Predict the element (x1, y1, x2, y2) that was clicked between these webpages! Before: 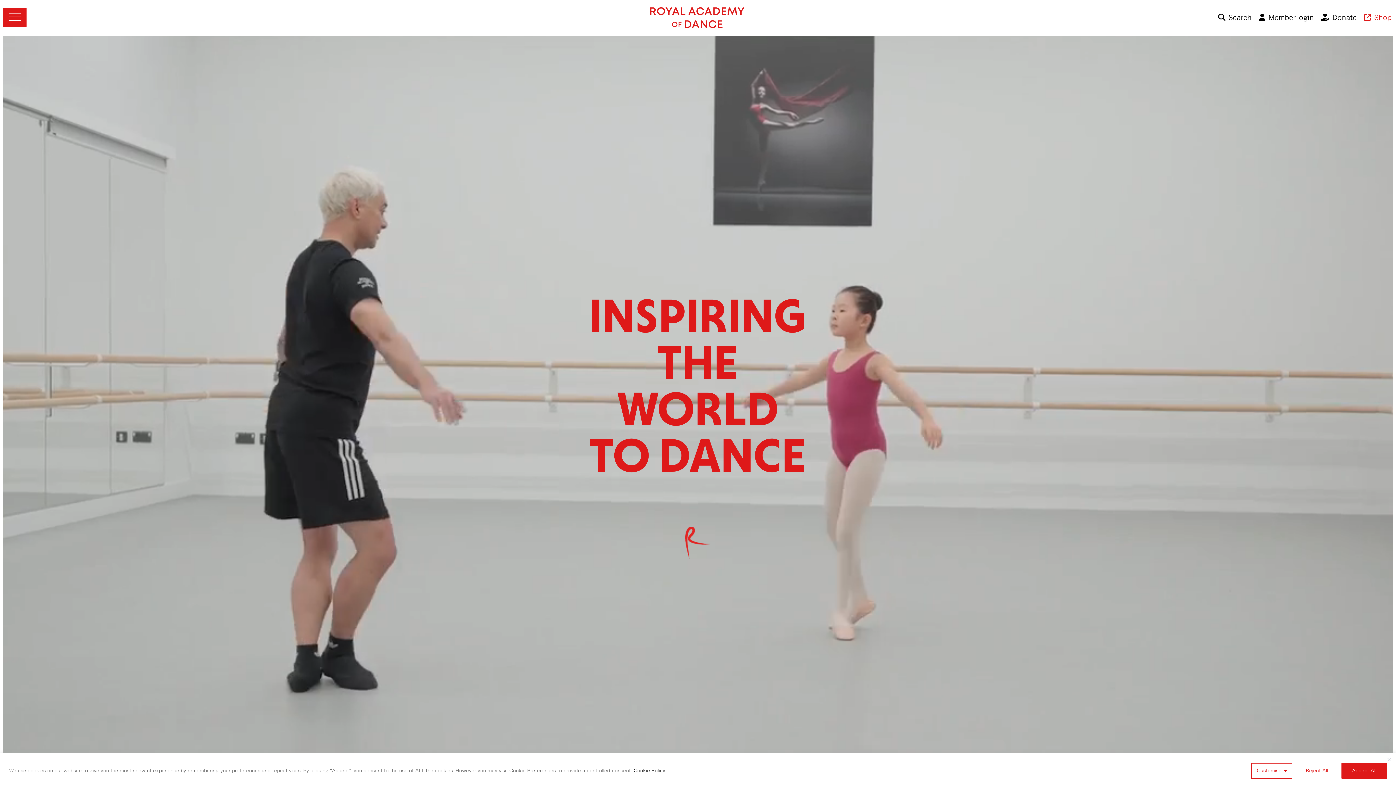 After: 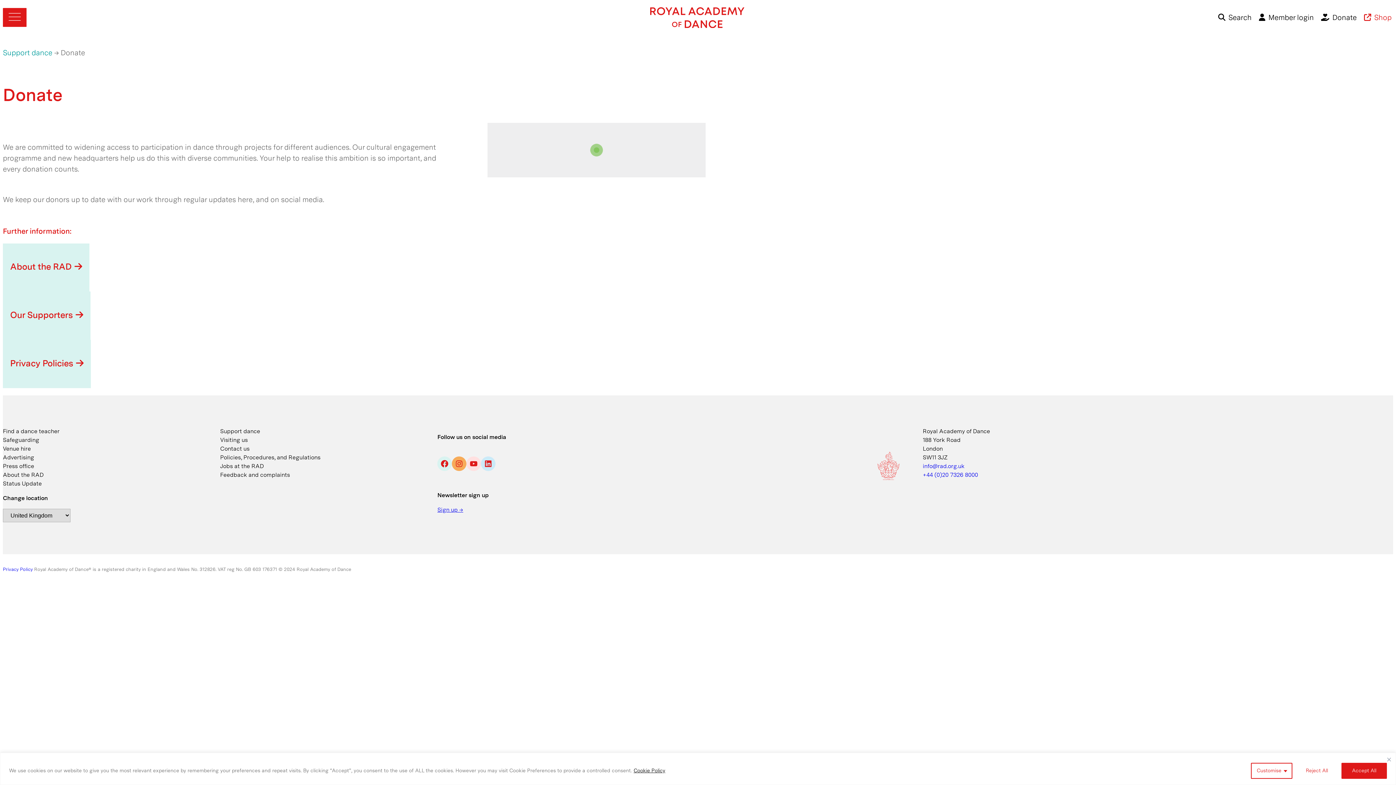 Action: label: Donate bbox: (1321, 13, 1357, 21)